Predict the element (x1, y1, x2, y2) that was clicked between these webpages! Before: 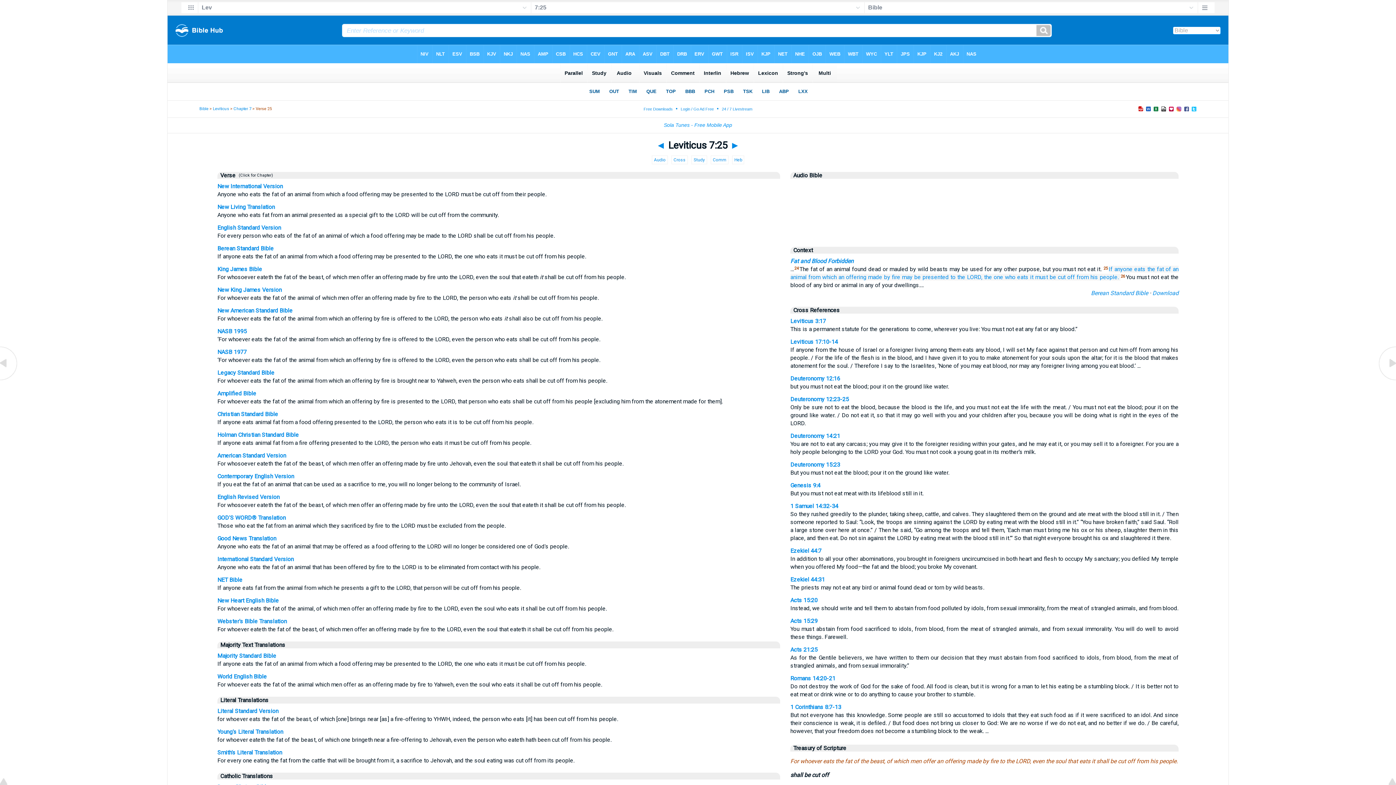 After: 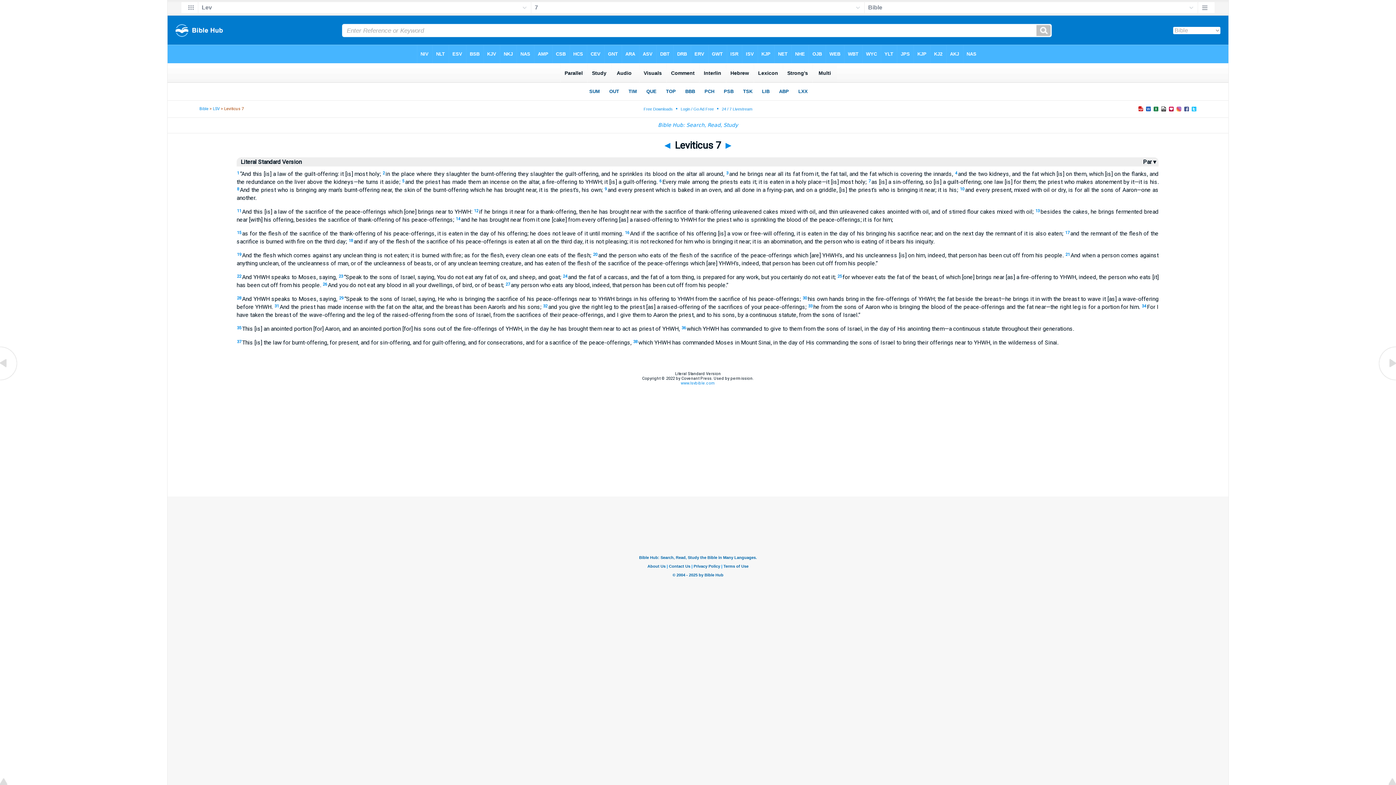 Action: label: Literal Standard Version bbox: (217, 708, 278, 714)